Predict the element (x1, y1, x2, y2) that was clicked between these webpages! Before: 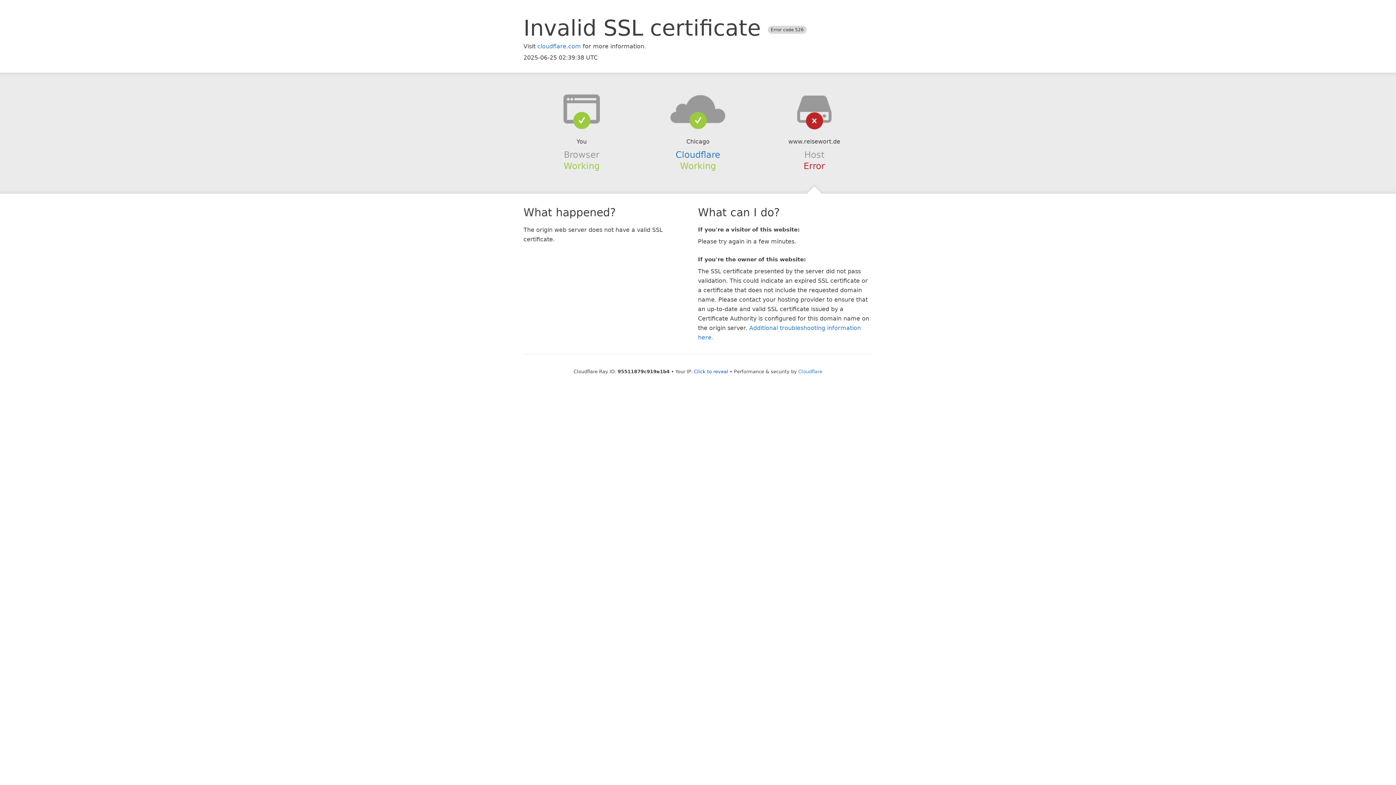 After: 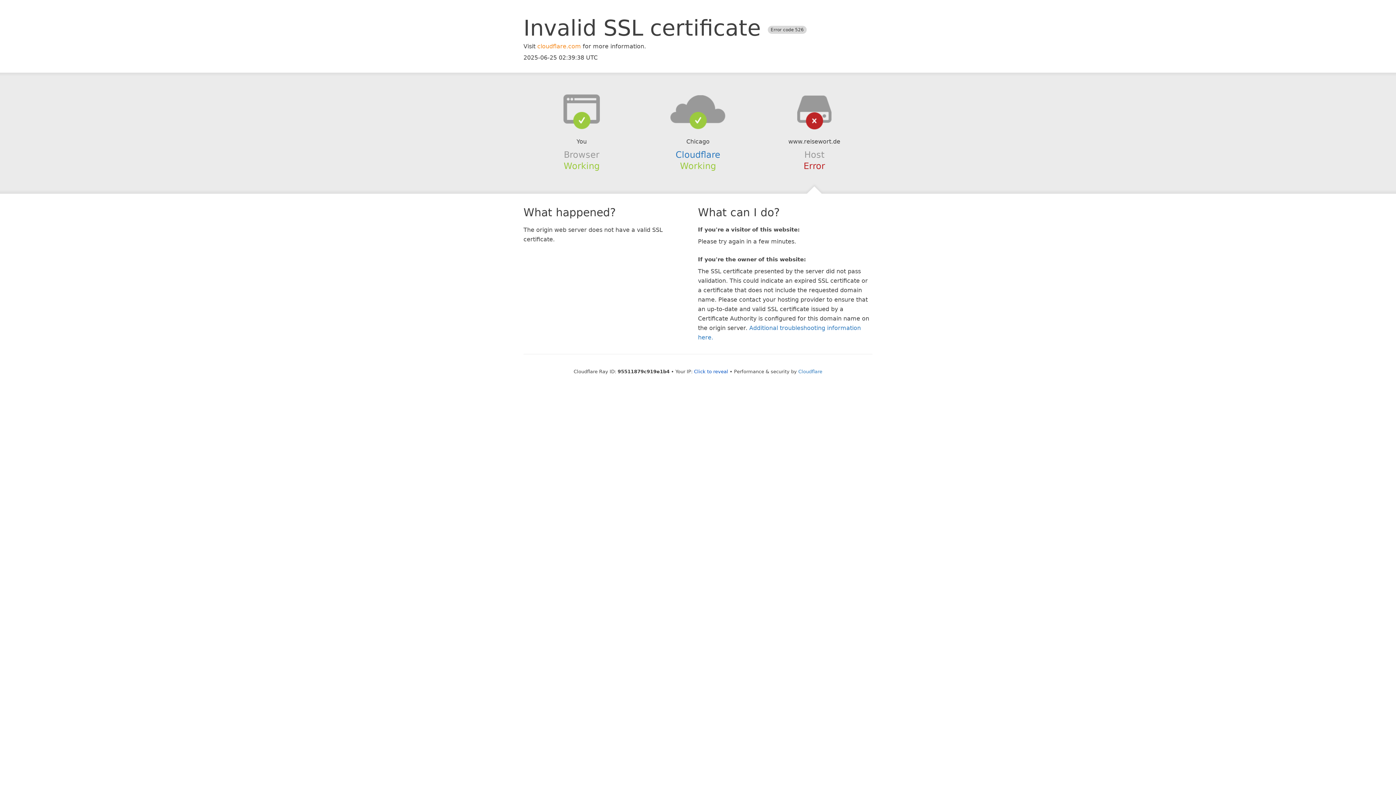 Action: label: cloudflare.com bbox: (537, 42, 581, 49)